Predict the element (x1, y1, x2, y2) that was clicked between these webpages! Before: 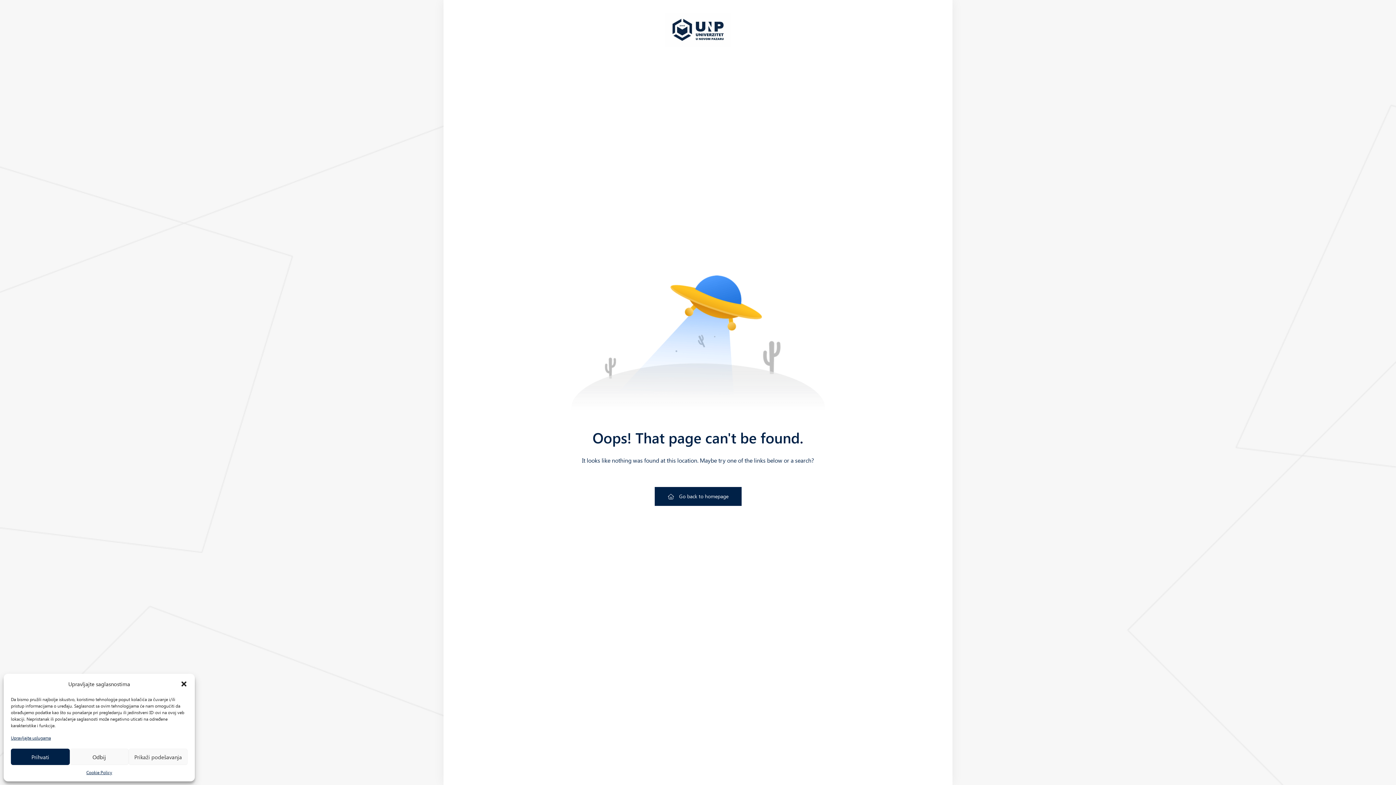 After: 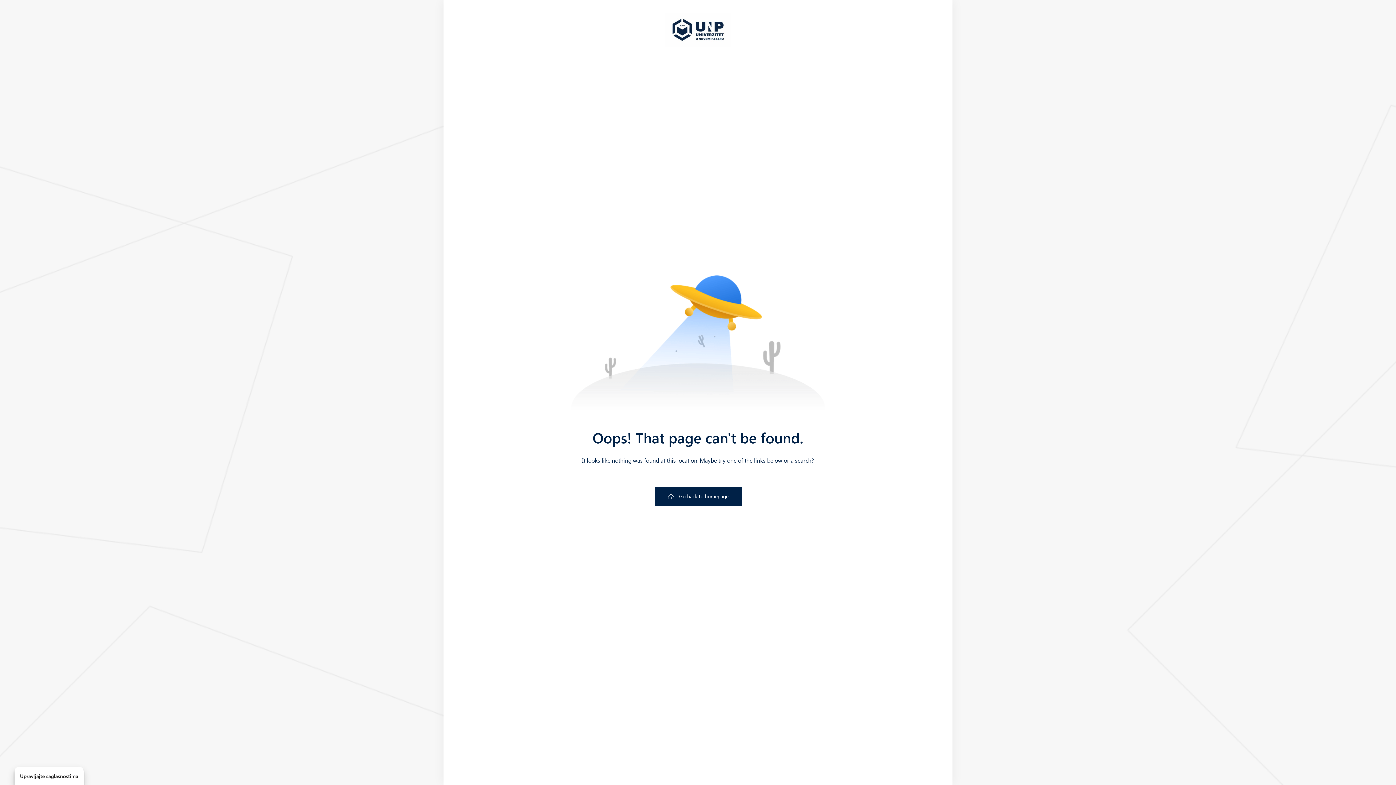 Action: bbox: (10, 749, 69, 765) label: Prihvati